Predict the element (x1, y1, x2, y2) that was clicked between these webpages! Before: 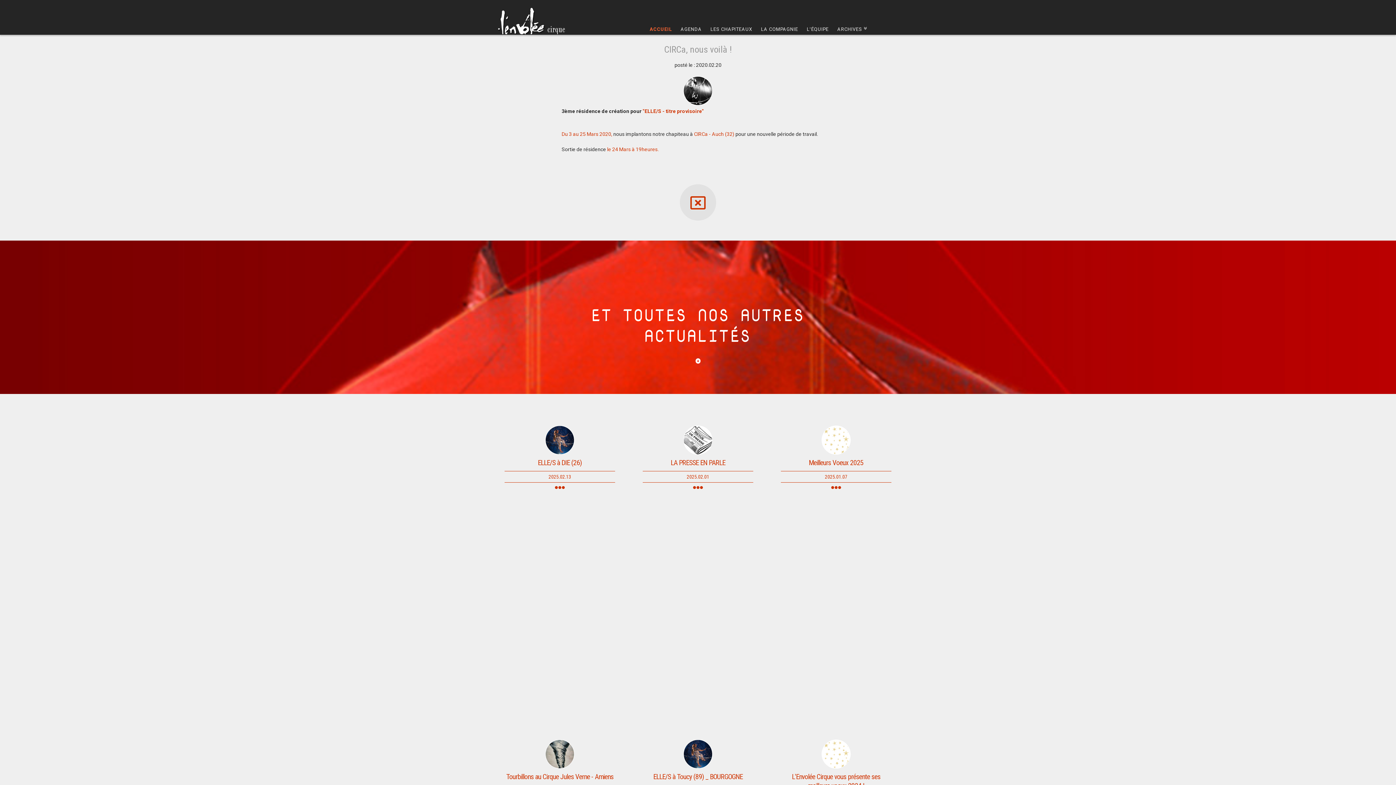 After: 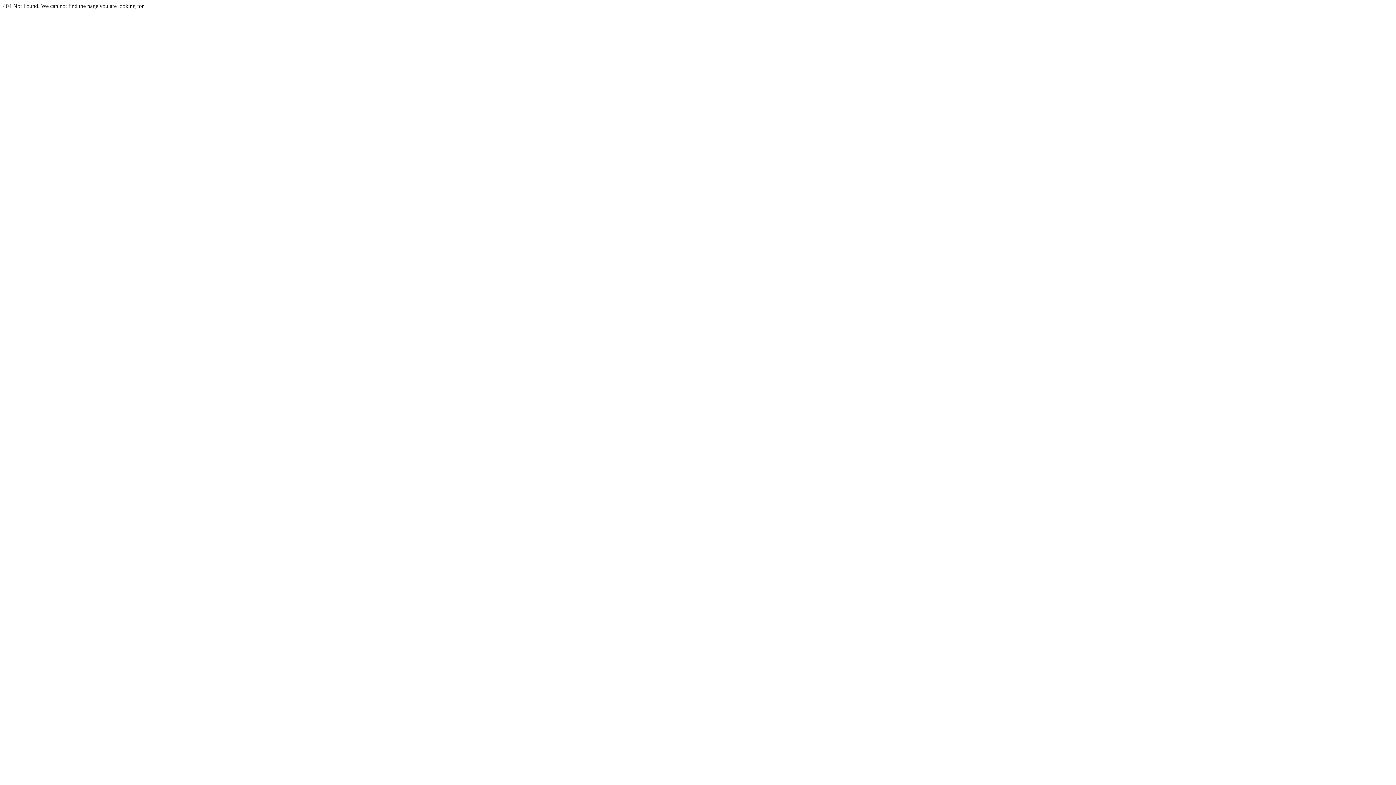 Action: bbox: (561, 131, 612, 137) label: Du 3 au 25 Mars 2020,